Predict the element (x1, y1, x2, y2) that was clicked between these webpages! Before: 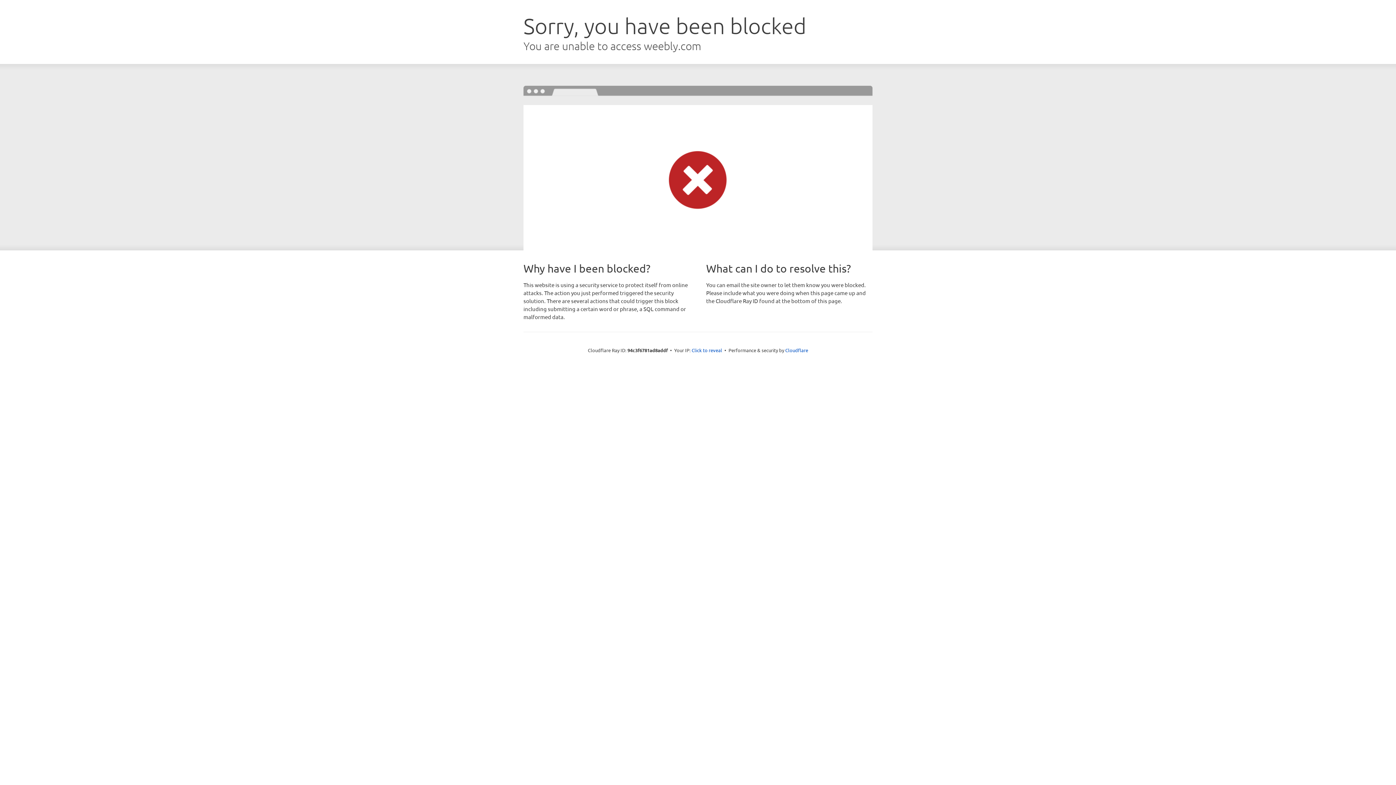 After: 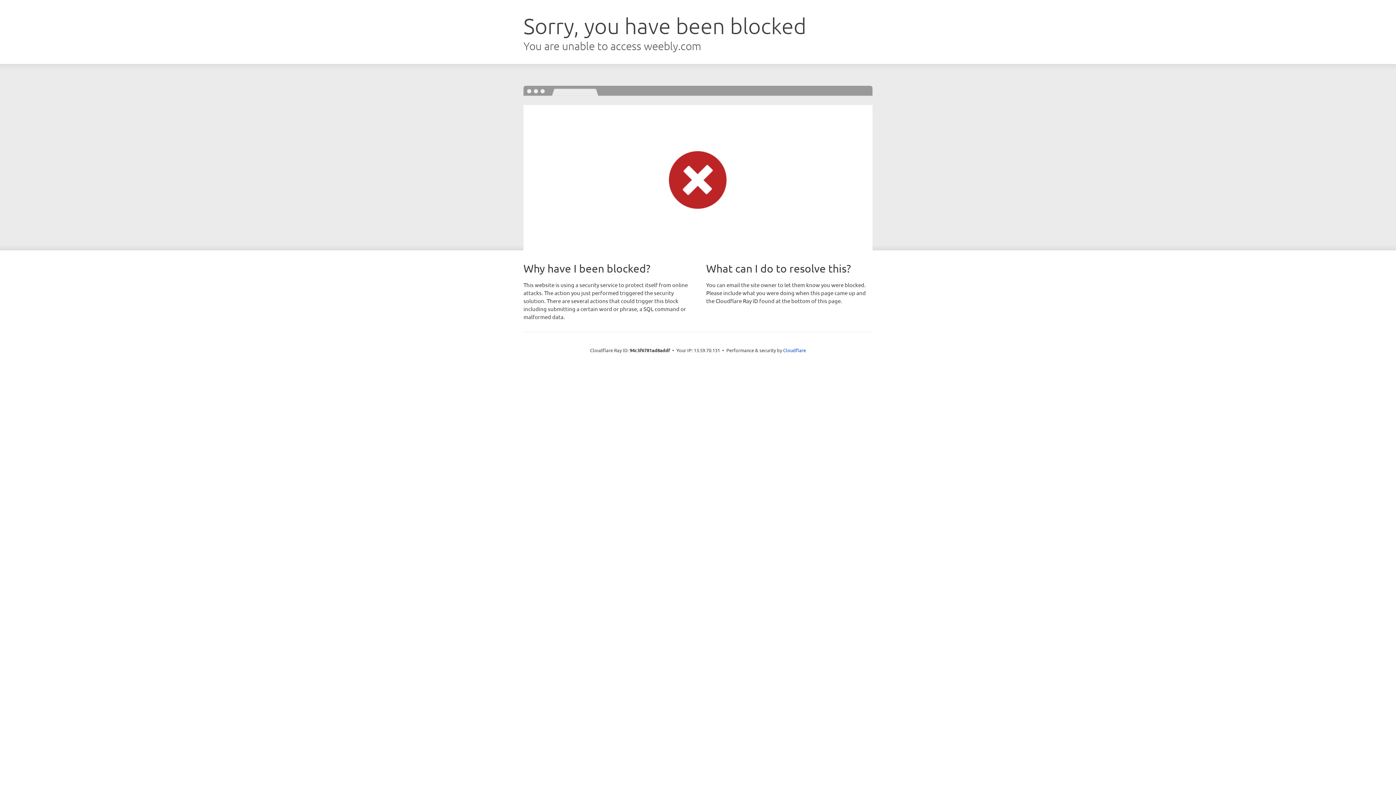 Action: label: Click to reveal bbox: (691, 346, 722, 353)